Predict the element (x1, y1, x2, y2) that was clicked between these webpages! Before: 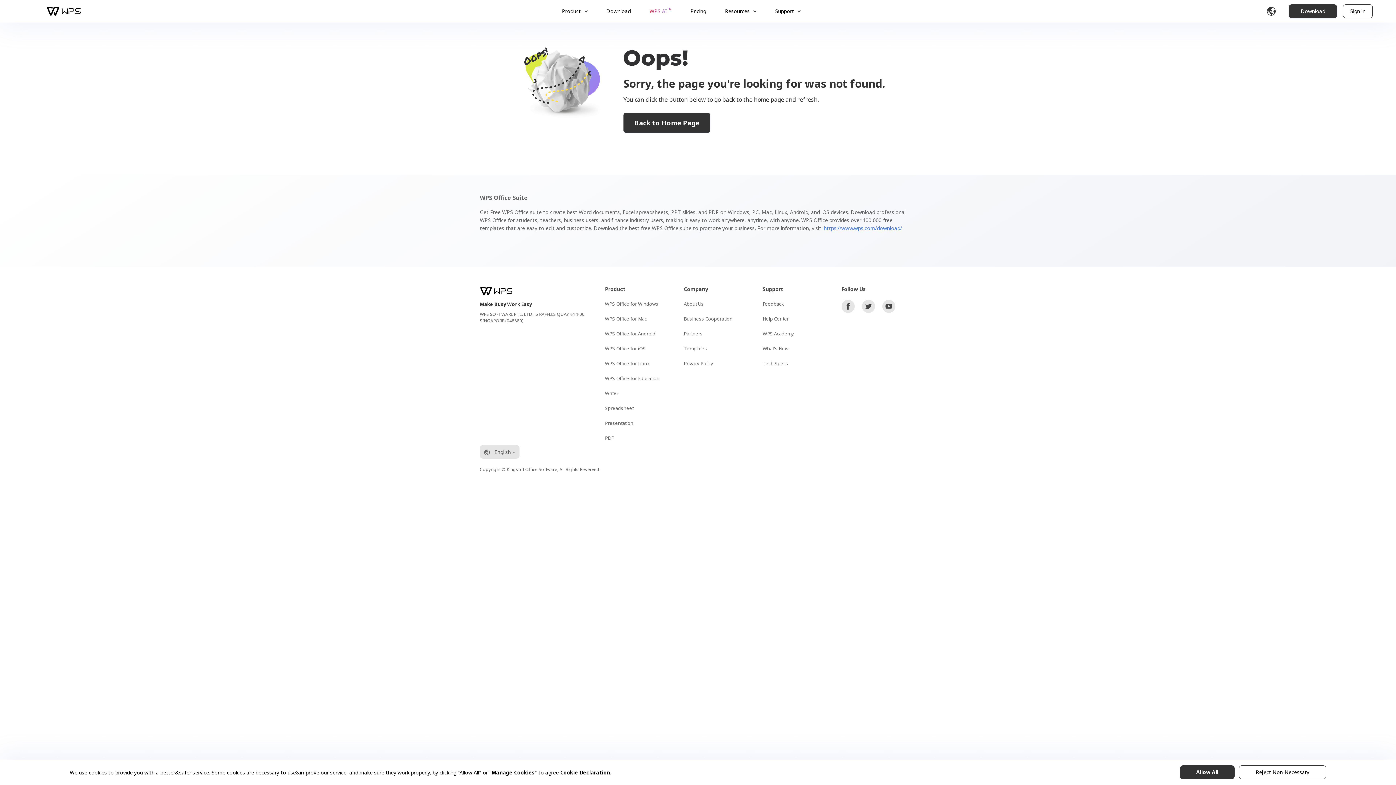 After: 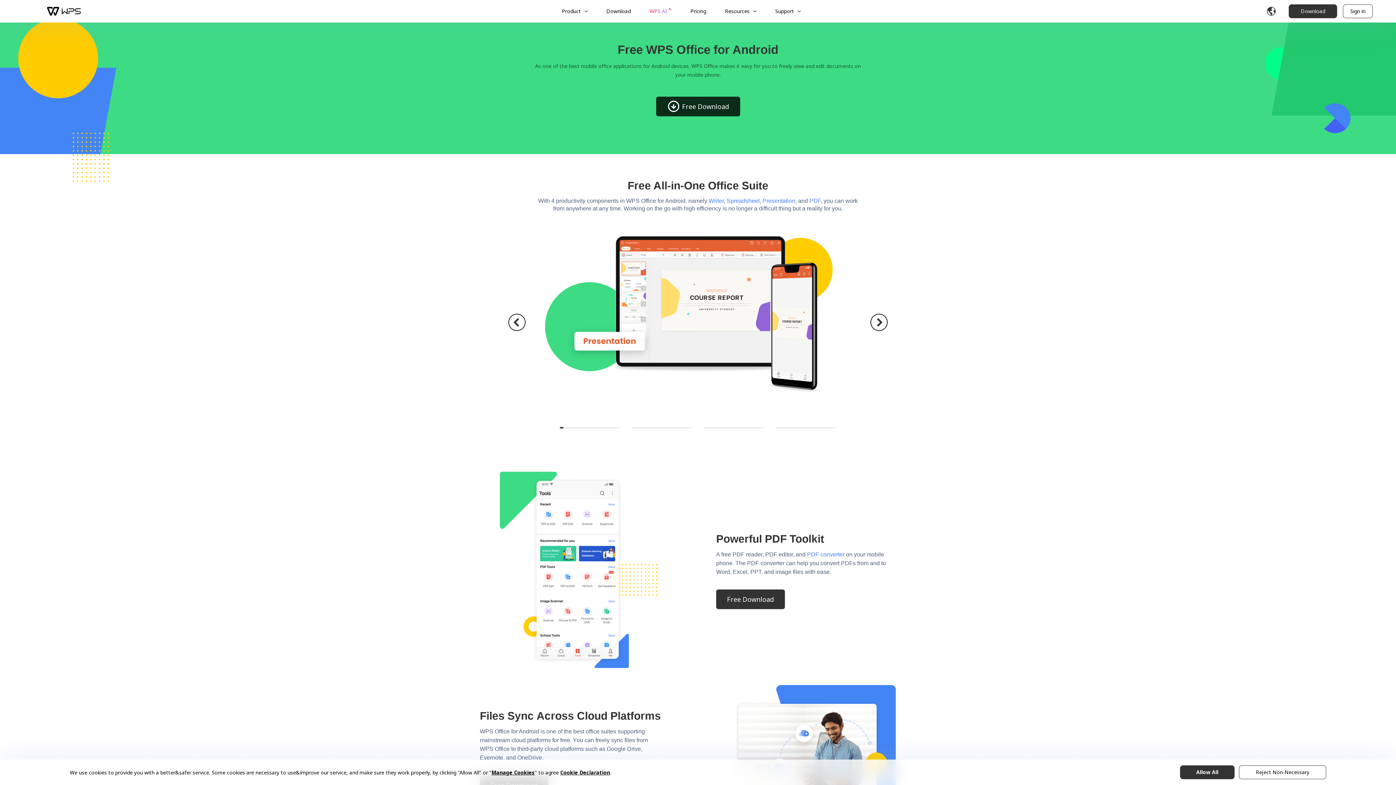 Action: bbox: (605, 330, 655, 337) label: WPS Office for Android